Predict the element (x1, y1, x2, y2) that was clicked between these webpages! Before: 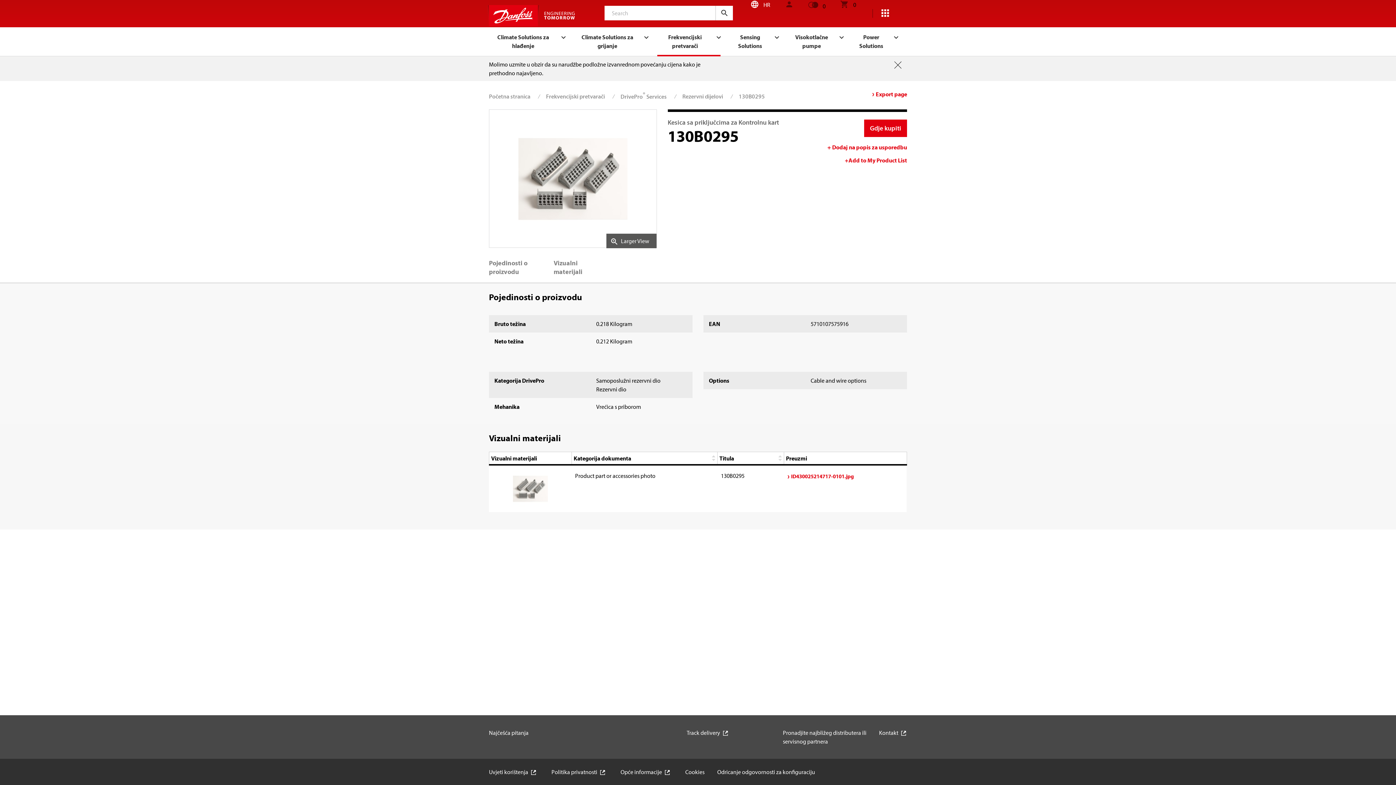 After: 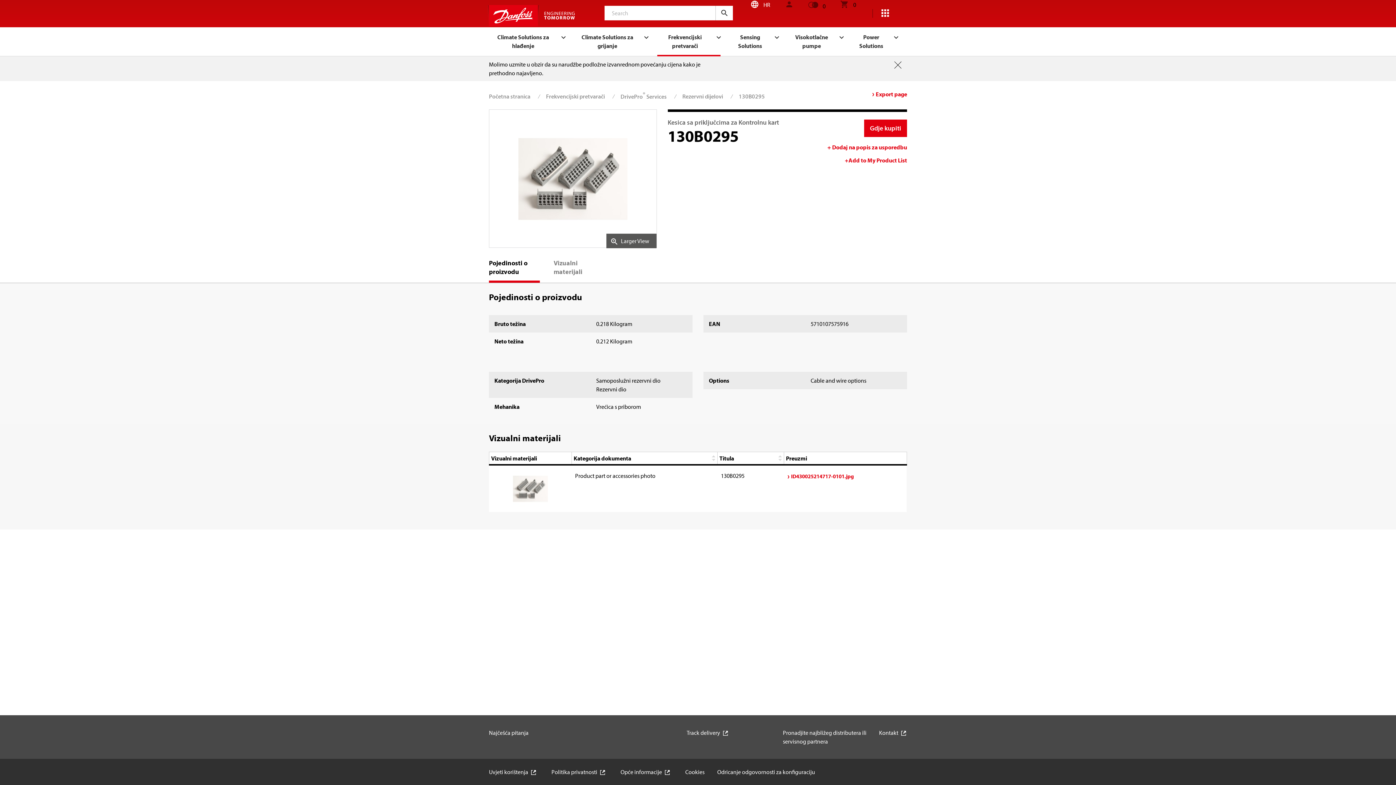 Action: bbox: (489, 252, 540, 283) label: Pojedinosti o proizvodu